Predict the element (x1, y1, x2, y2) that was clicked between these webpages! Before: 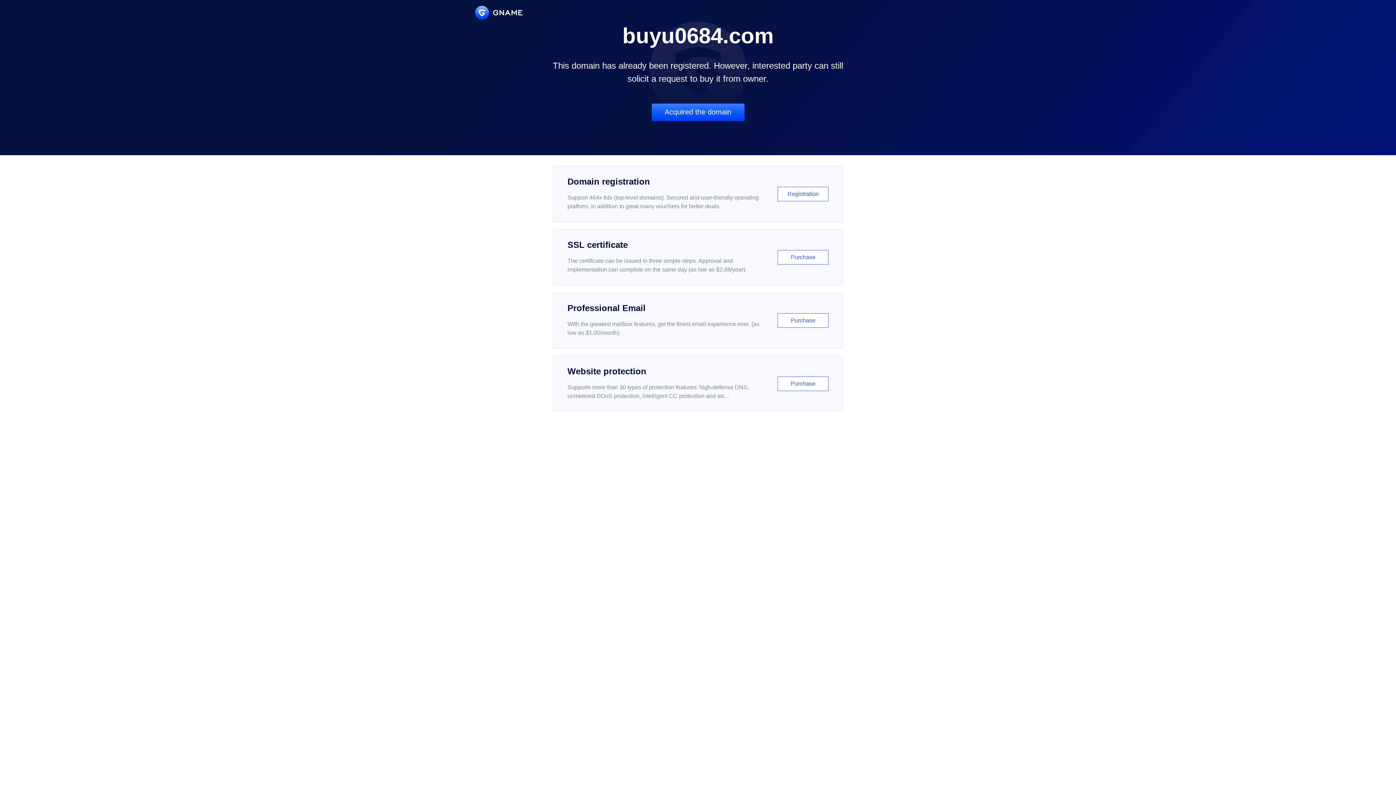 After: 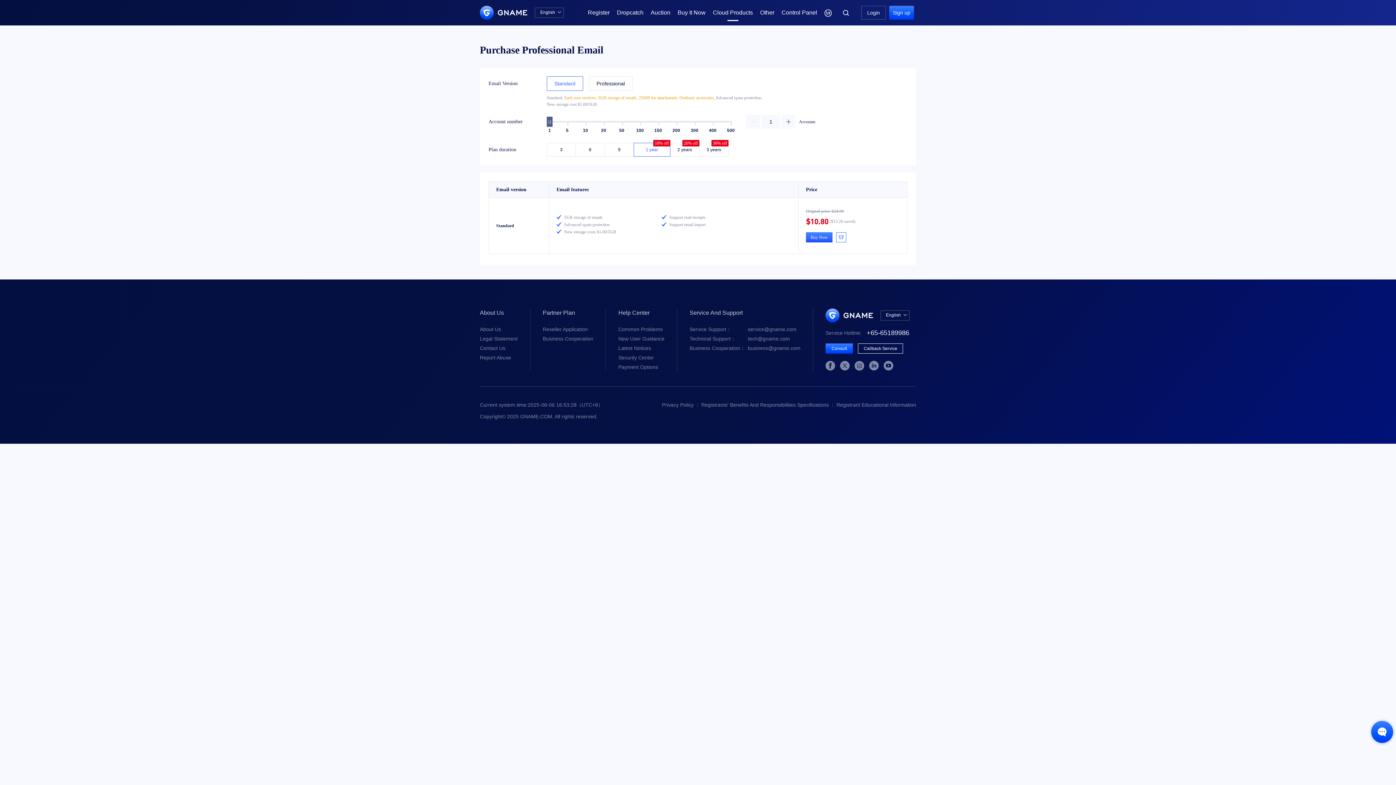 Action: bbox: (552, 292, 843, 348) label: Professional Email

With the greatest mailbox features, get the finest email experience ever. (as low as $1.00/month)

Purchase